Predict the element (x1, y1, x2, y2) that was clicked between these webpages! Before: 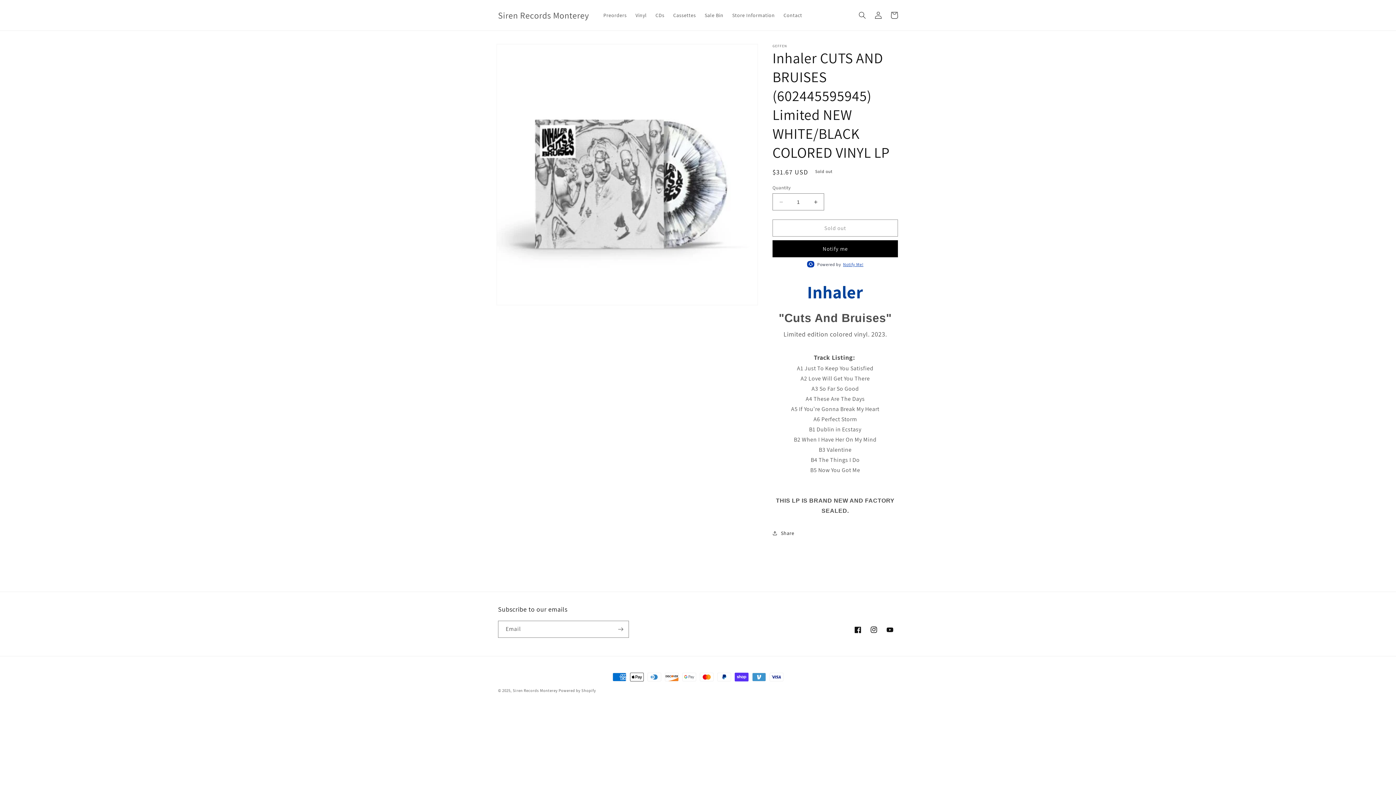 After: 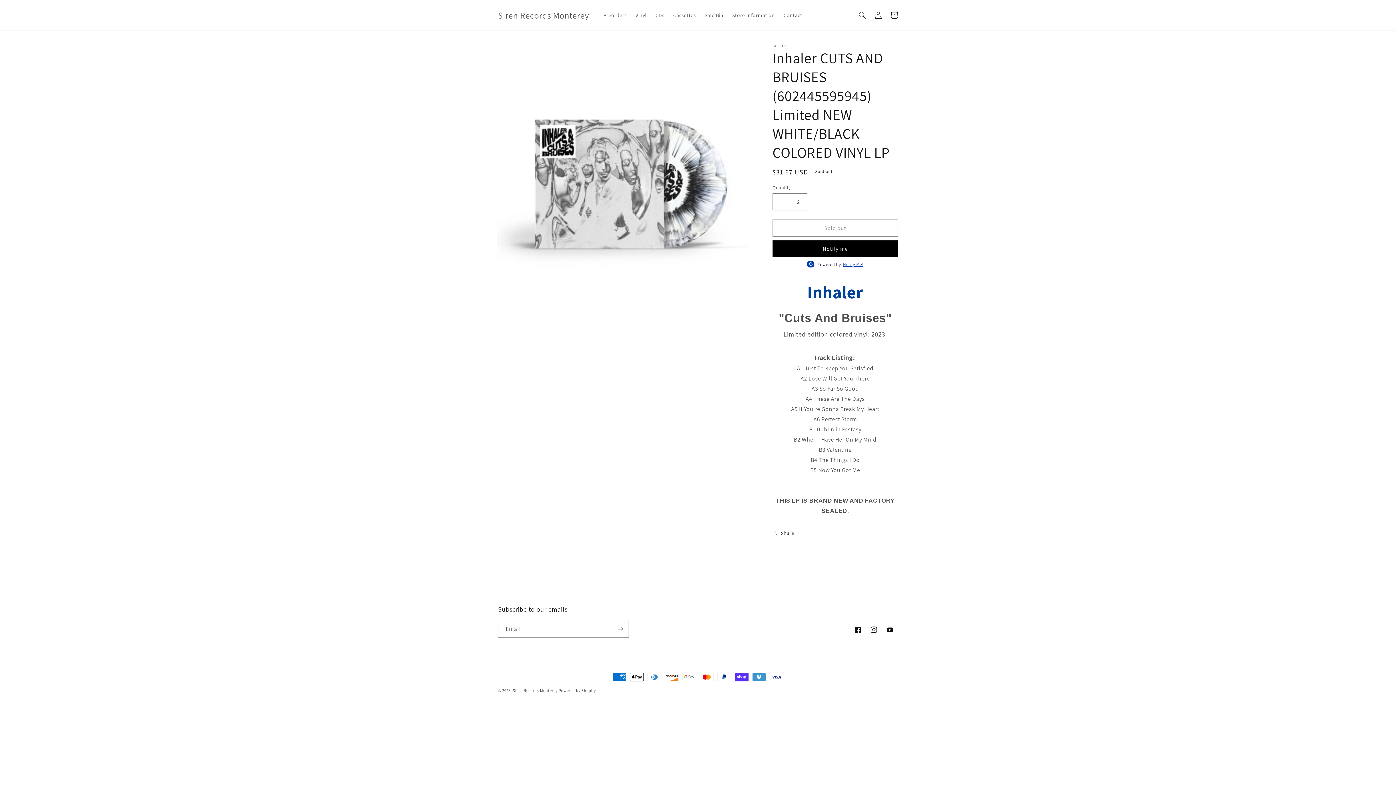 Action: bbox: (807, 193, 824, 210) label: Increase quantity for Inhaler CUTS AND BRUISES (602445595945) Limited NEW WHITE/BLACK COLORED VINYL LP